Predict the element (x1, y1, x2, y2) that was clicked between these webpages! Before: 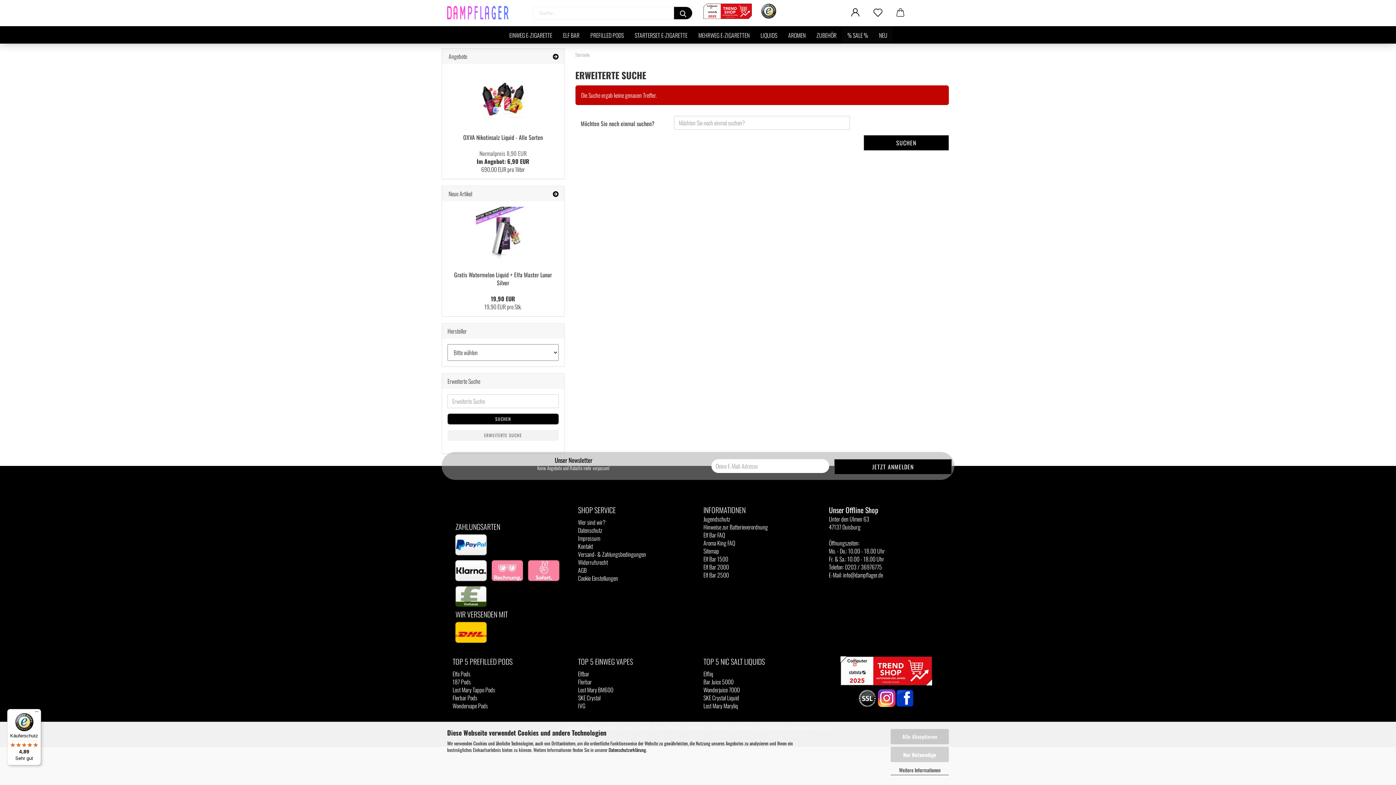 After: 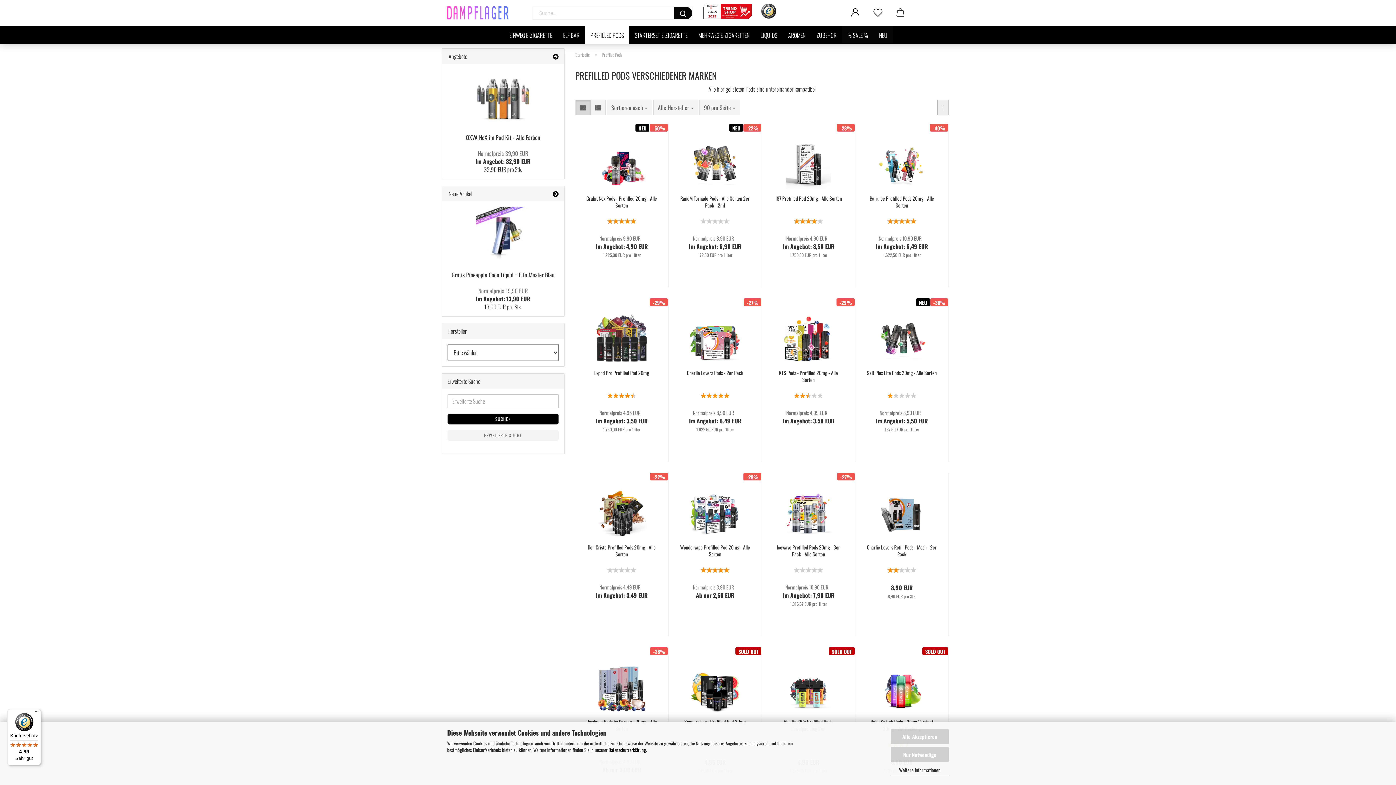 Action: label: PREFILLED PODS bbox: (585, 26, 629, 43)